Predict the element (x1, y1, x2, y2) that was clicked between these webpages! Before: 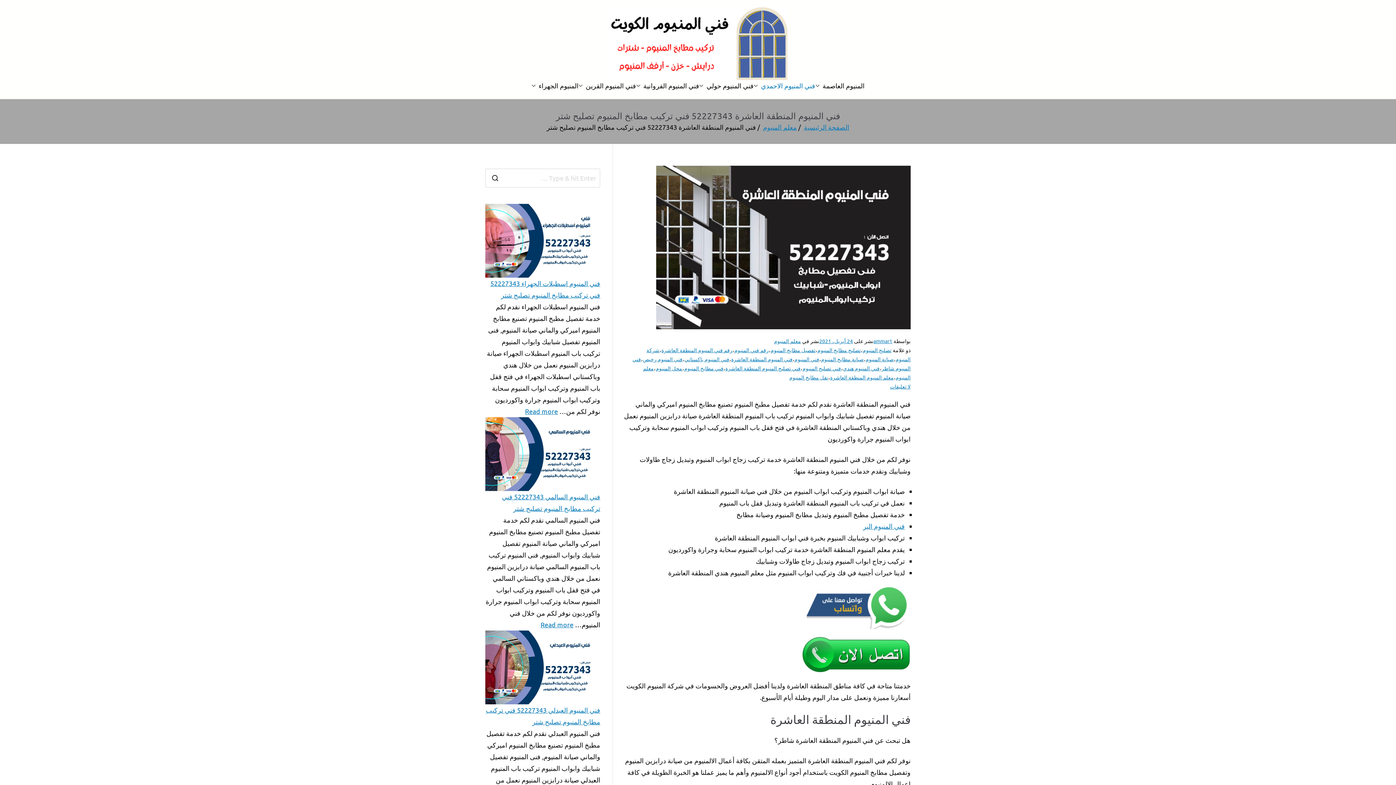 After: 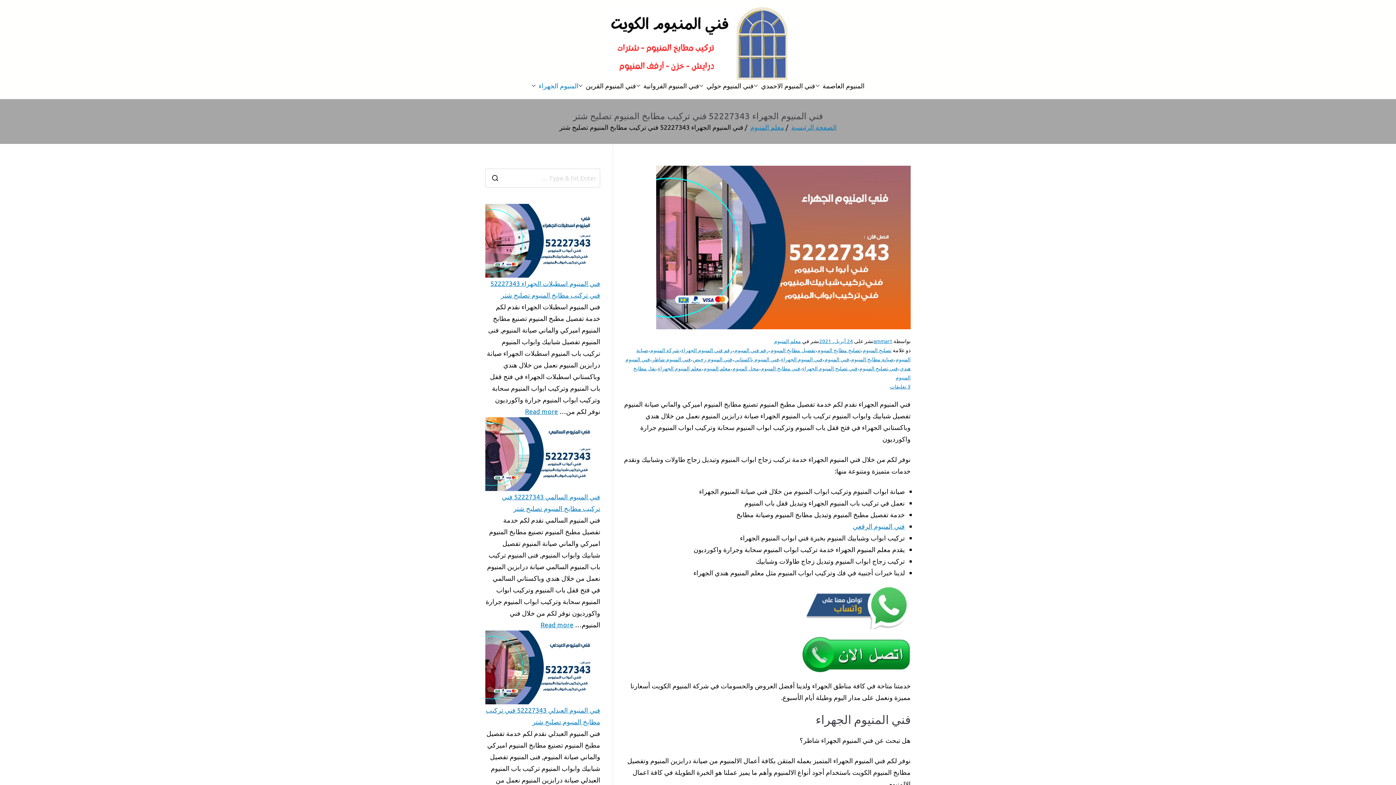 Action: bbox: (531, 80, 578, 91) label: المنيوم الجهراء